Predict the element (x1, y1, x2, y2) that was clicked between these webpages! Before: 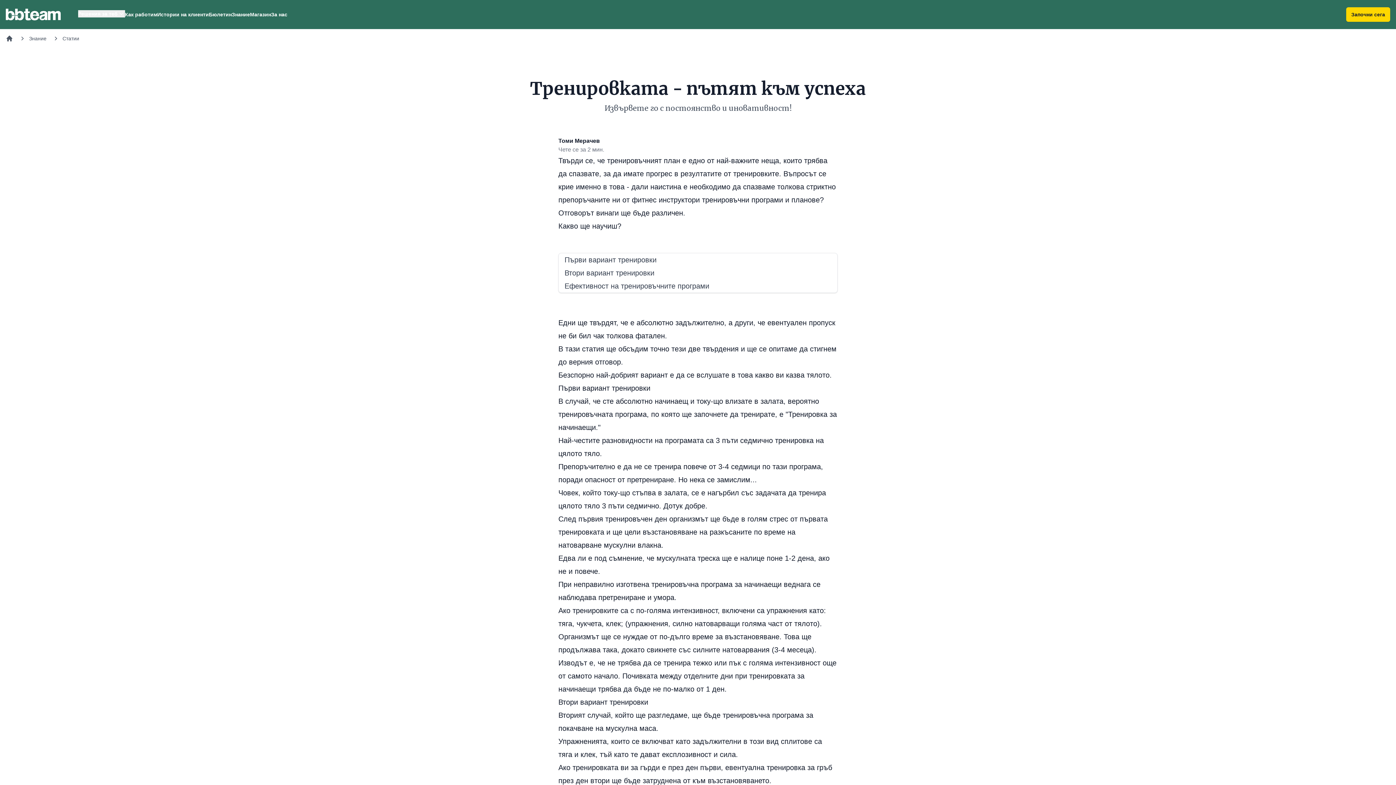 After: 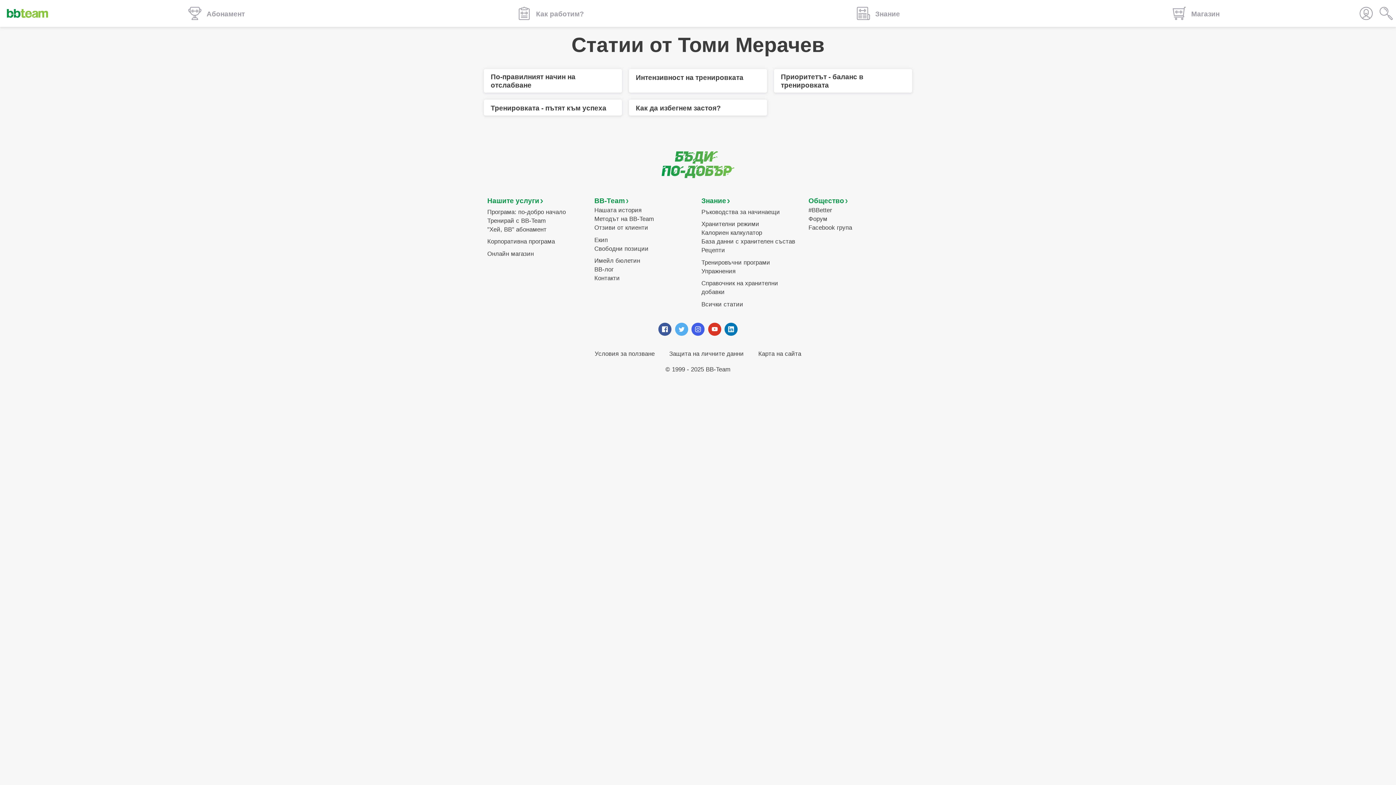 Action: label: Томи Мерачев bbox: (558, 137, 600, 144)